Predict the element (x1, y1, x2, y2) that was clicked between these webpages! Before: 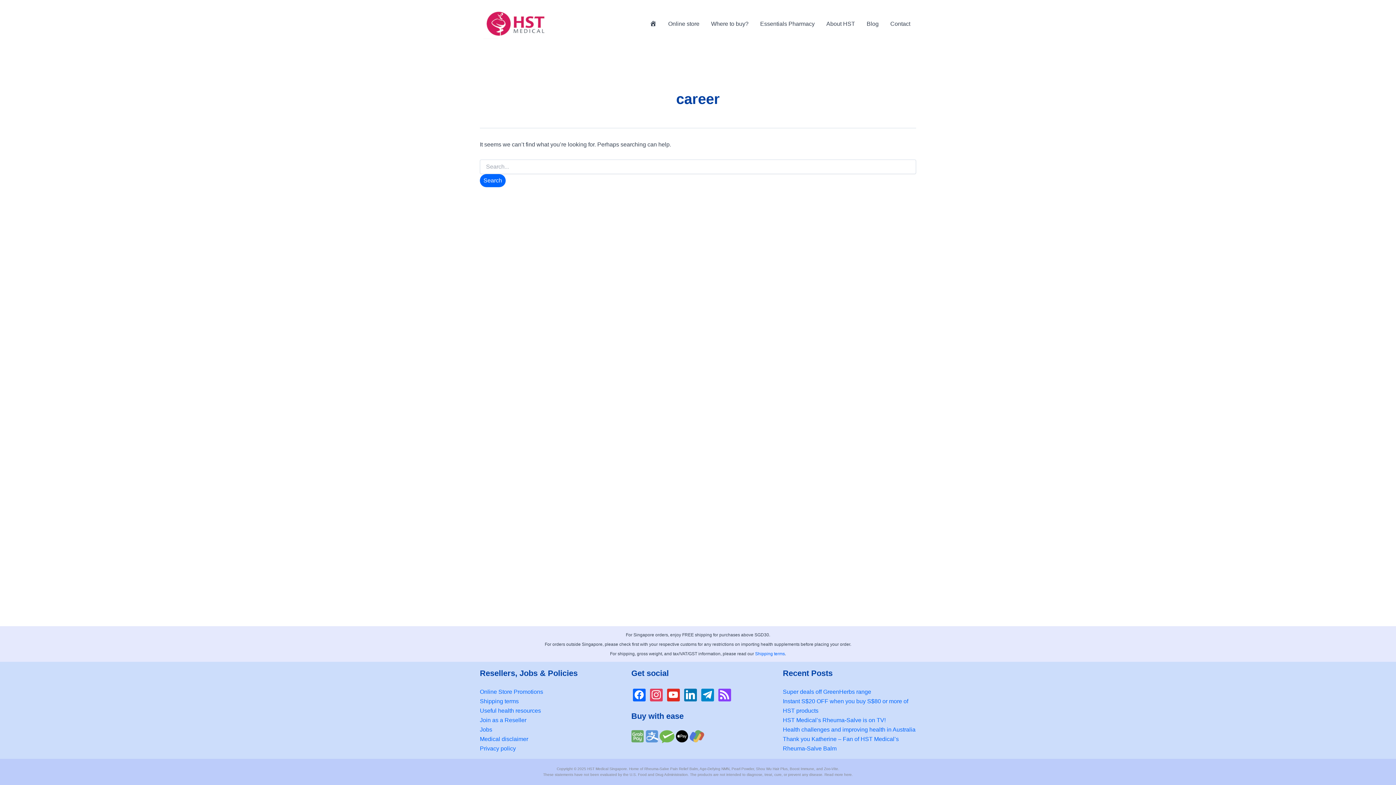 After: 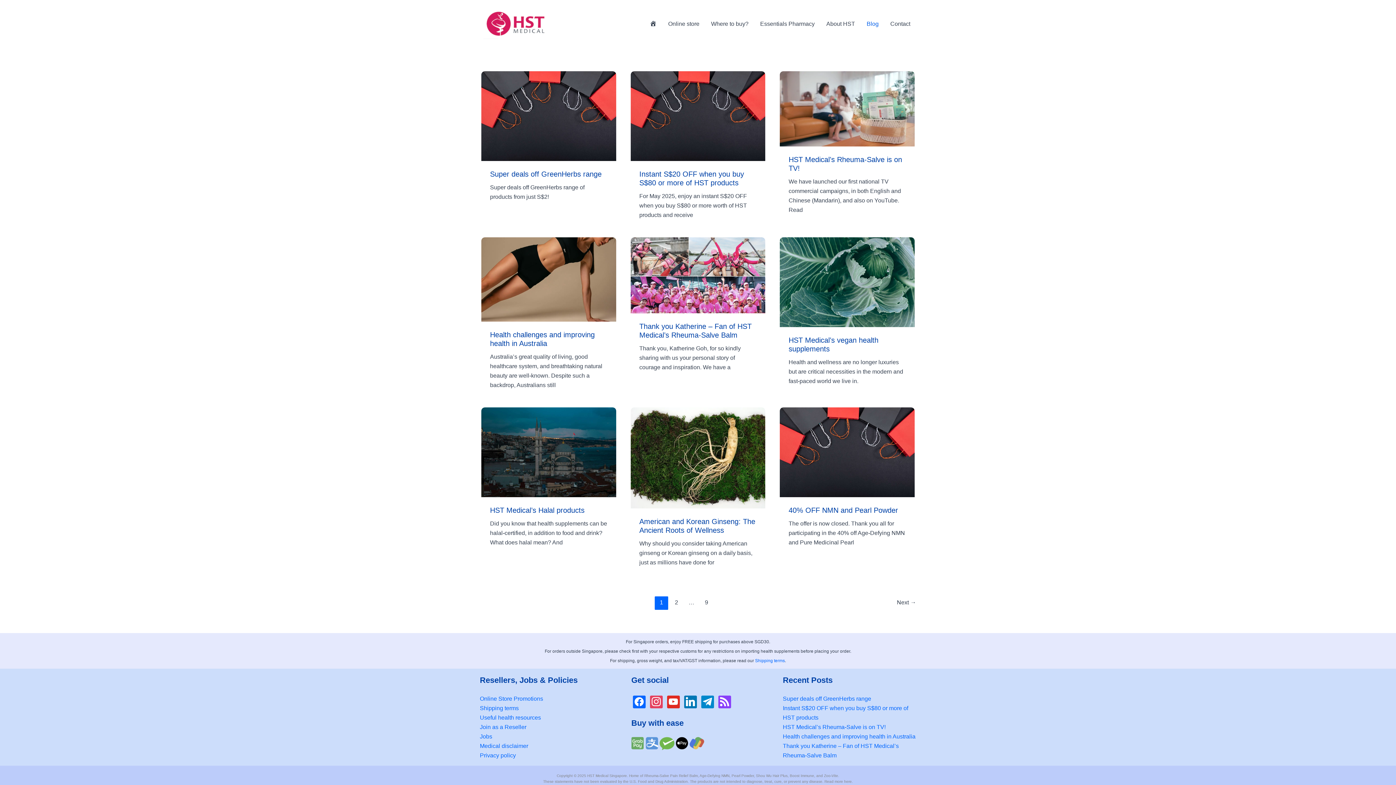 Action: bbox: (861, 18, 884, 29) label: Blog